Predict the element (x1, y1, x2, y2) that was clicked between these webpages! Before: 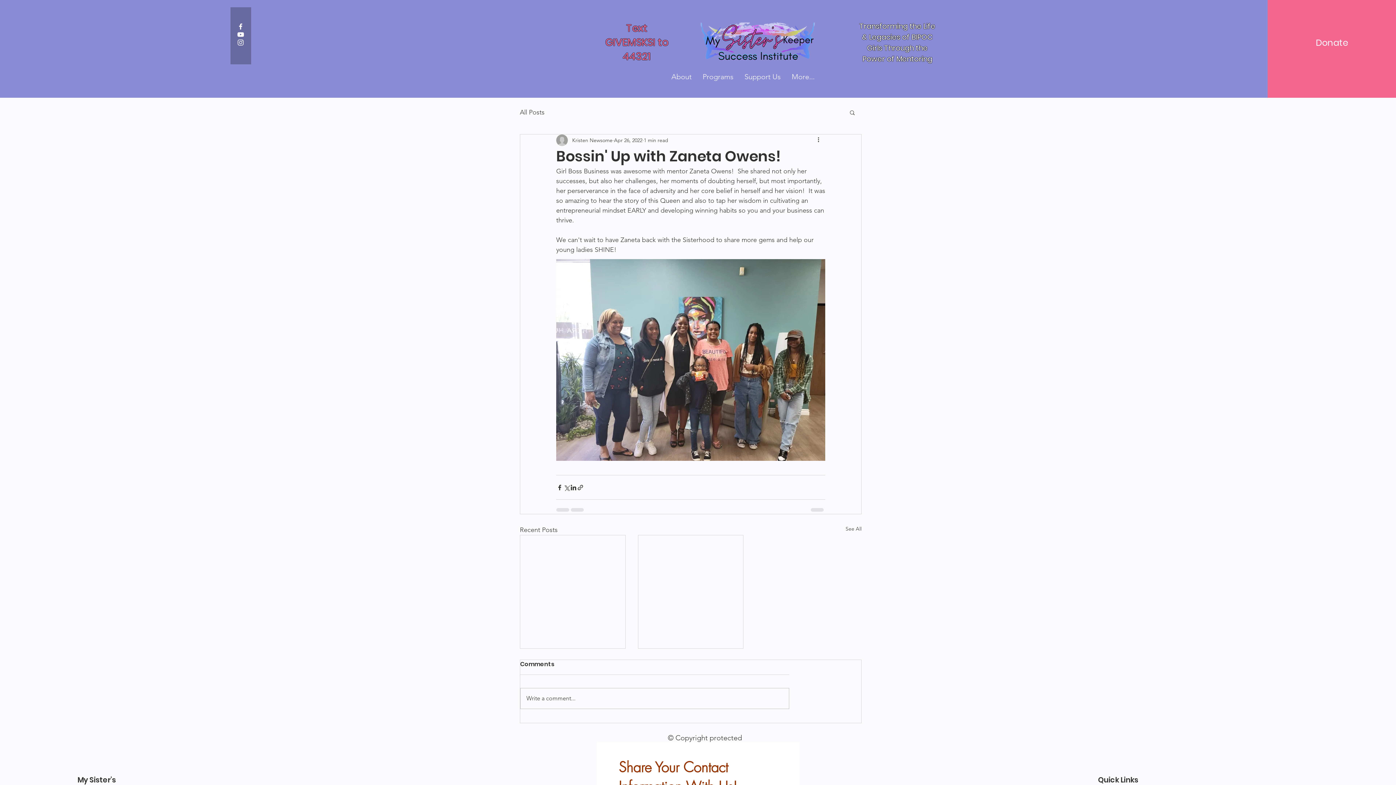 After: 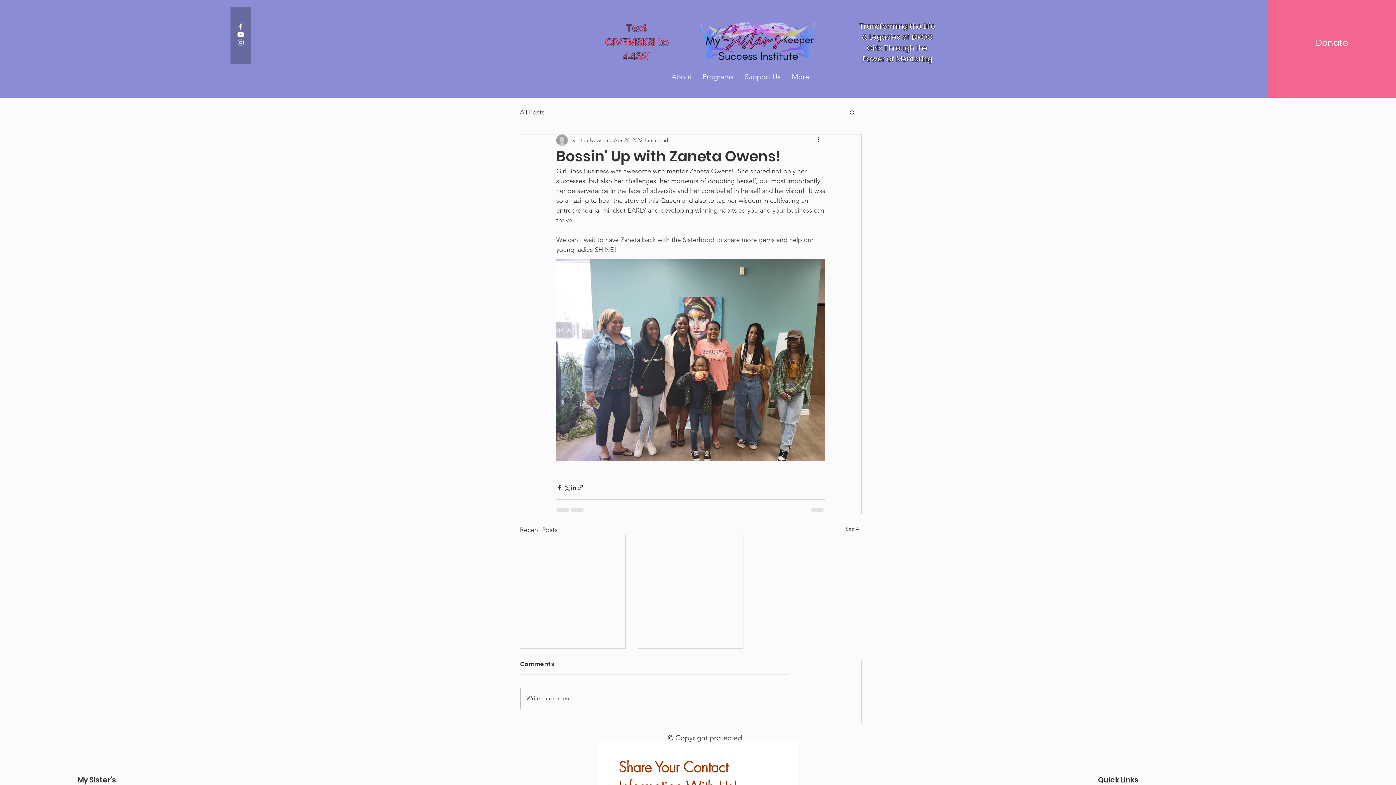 Action: bbox: (849, 109, 856, 115) label: Search